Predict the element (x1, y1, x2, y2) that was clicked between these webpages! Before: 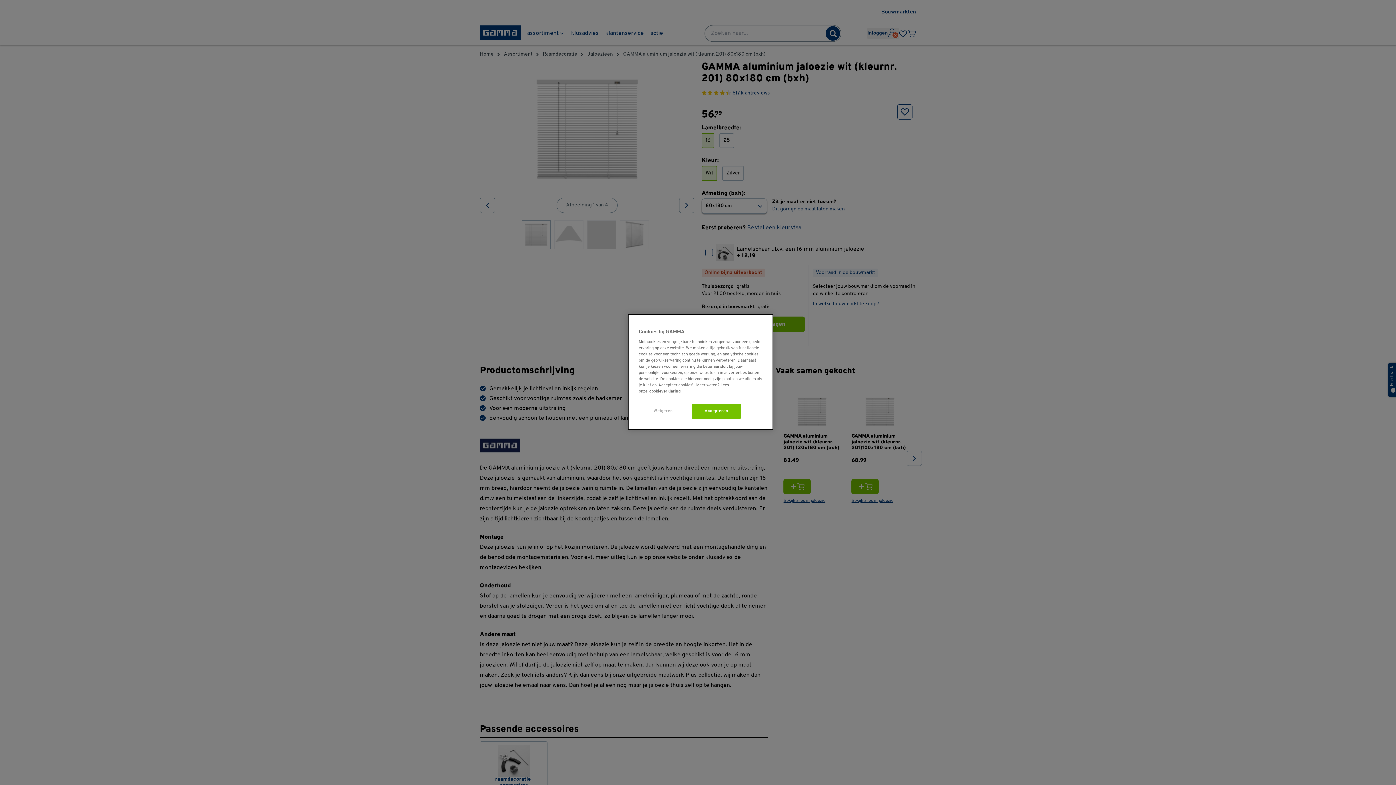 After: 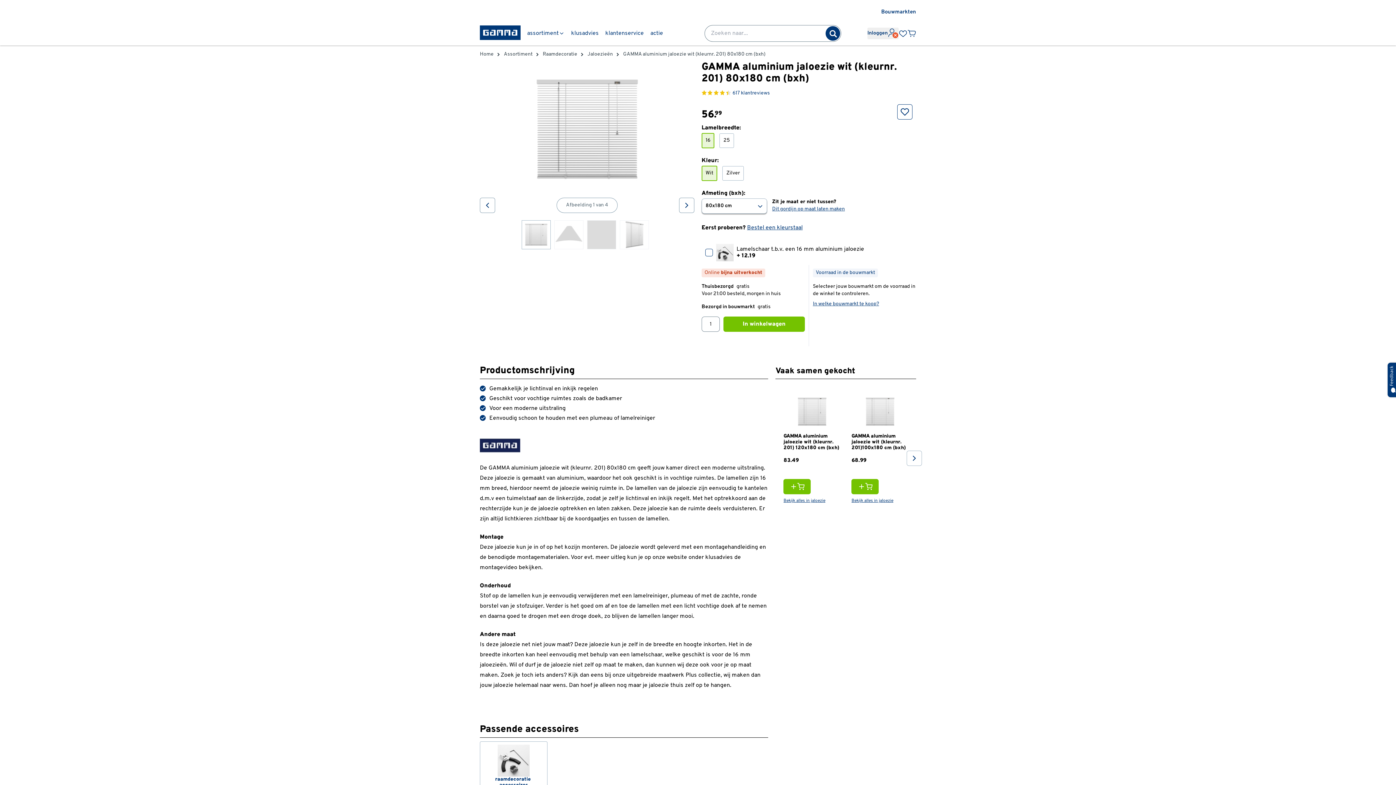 Action: bbox: (638, 404, 688, 418) label: Weigeren